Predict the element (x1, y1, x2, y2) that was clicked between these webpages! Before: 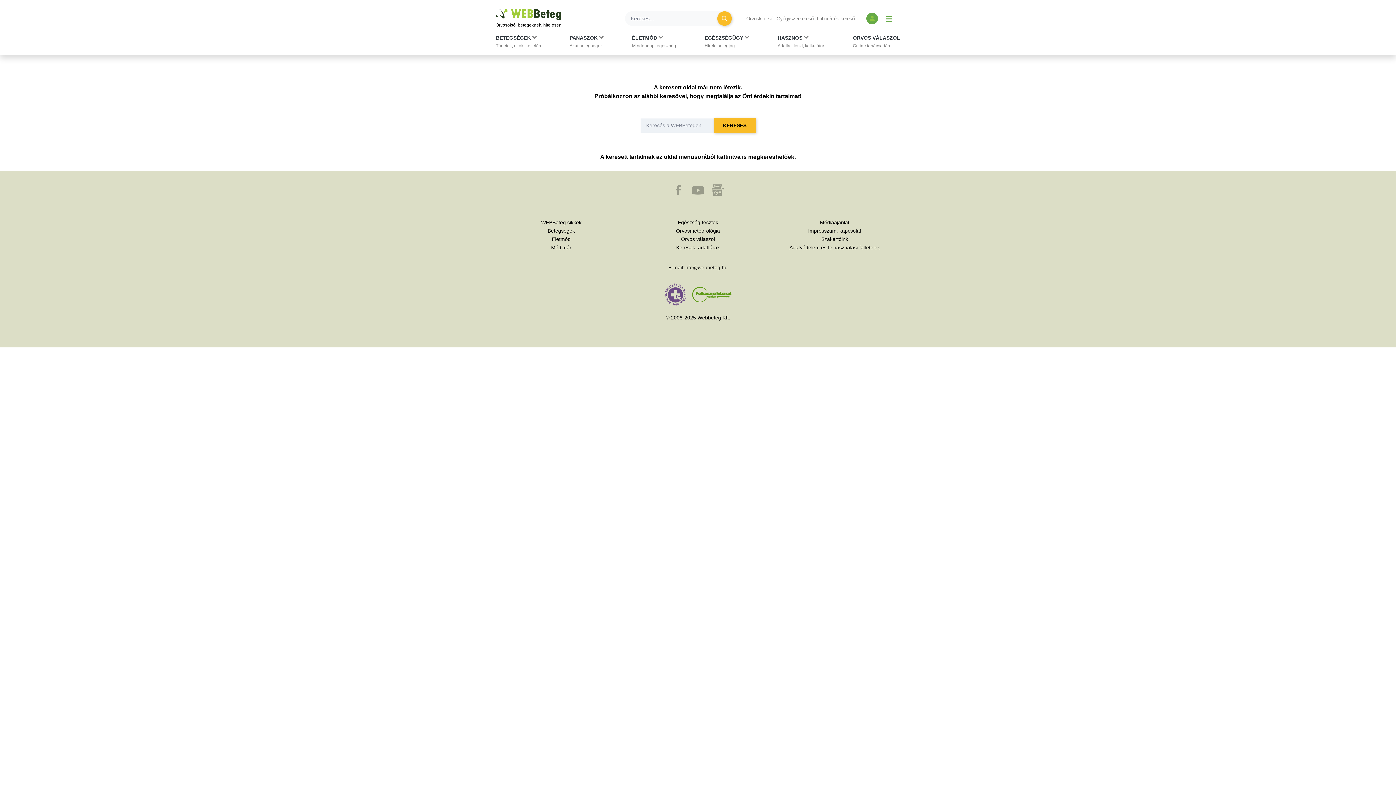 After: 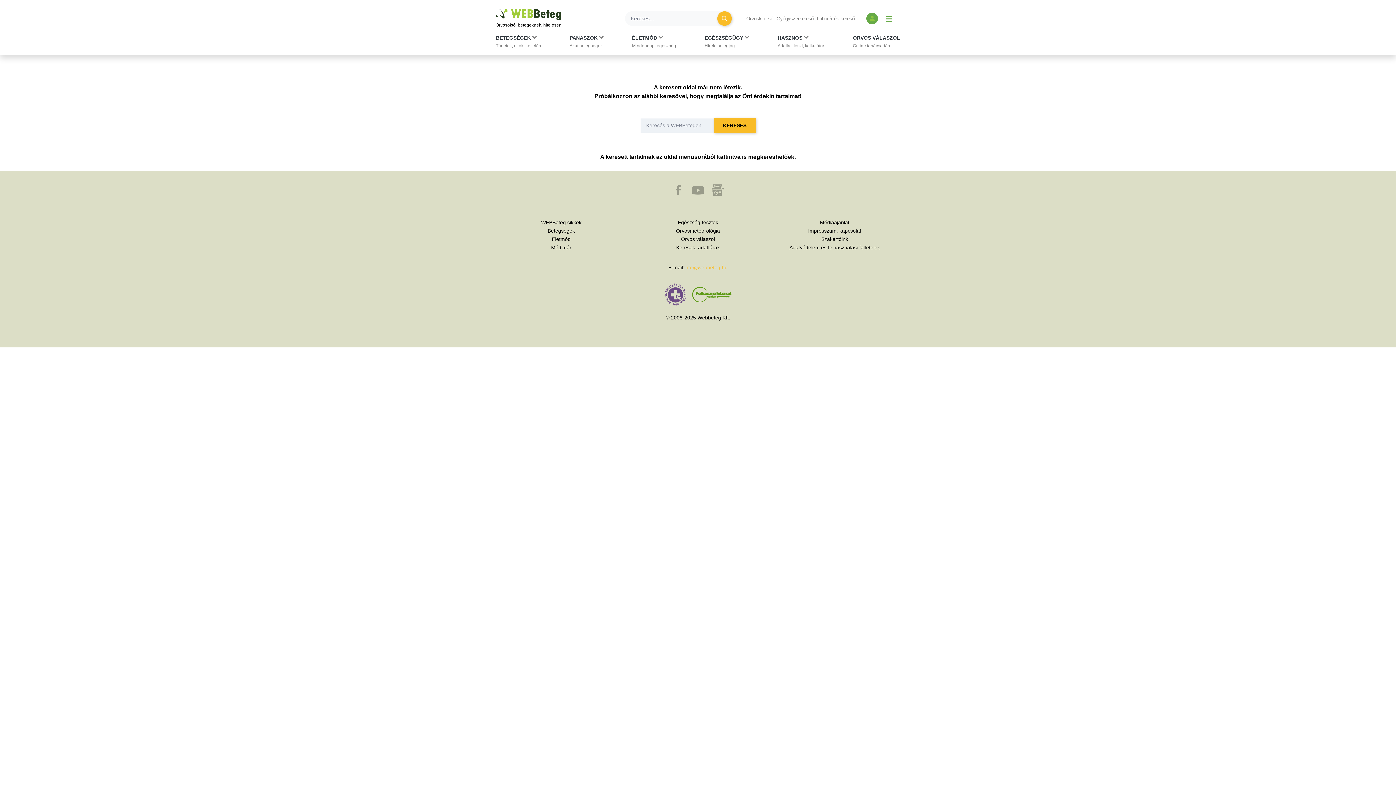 Action: label: info@webbeteg.hu bbox: (684, 263, 727, 272)